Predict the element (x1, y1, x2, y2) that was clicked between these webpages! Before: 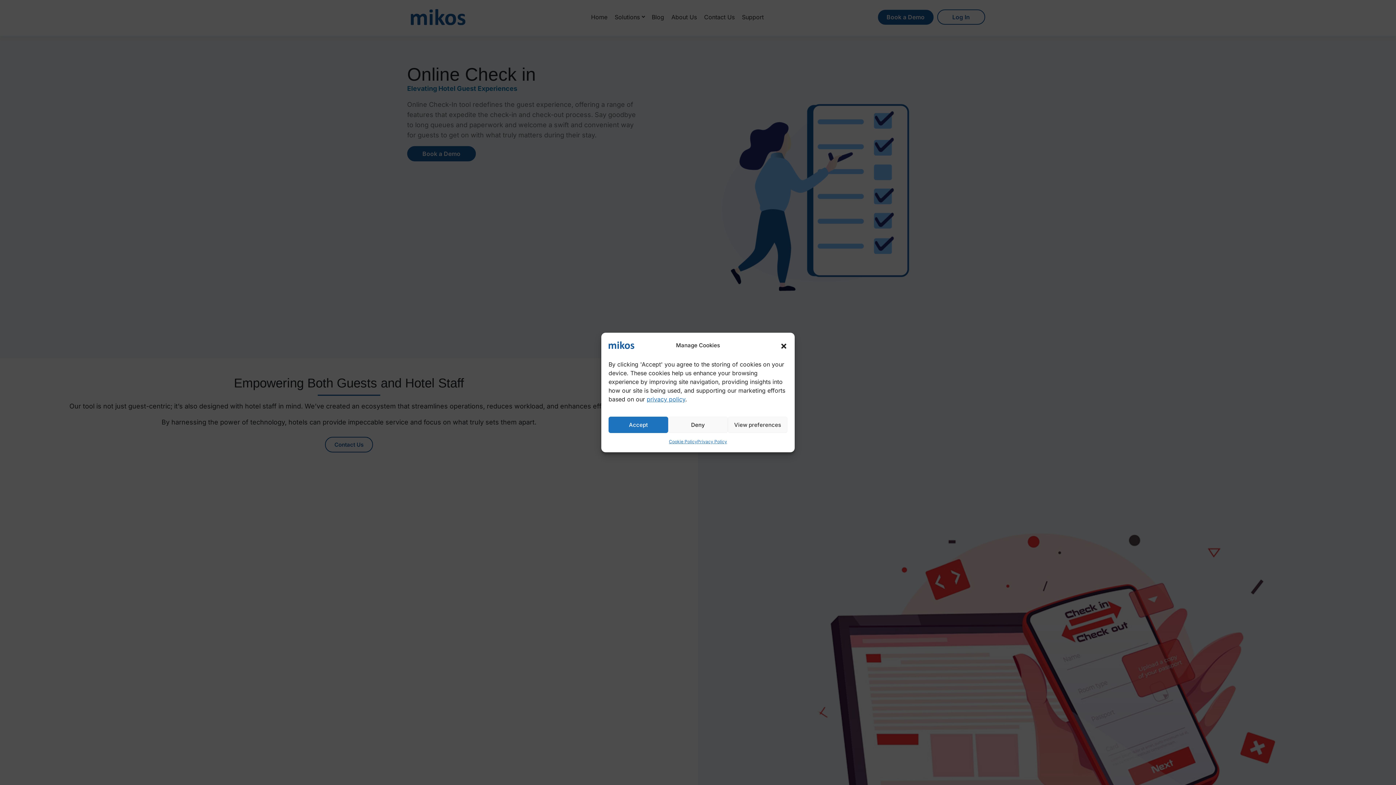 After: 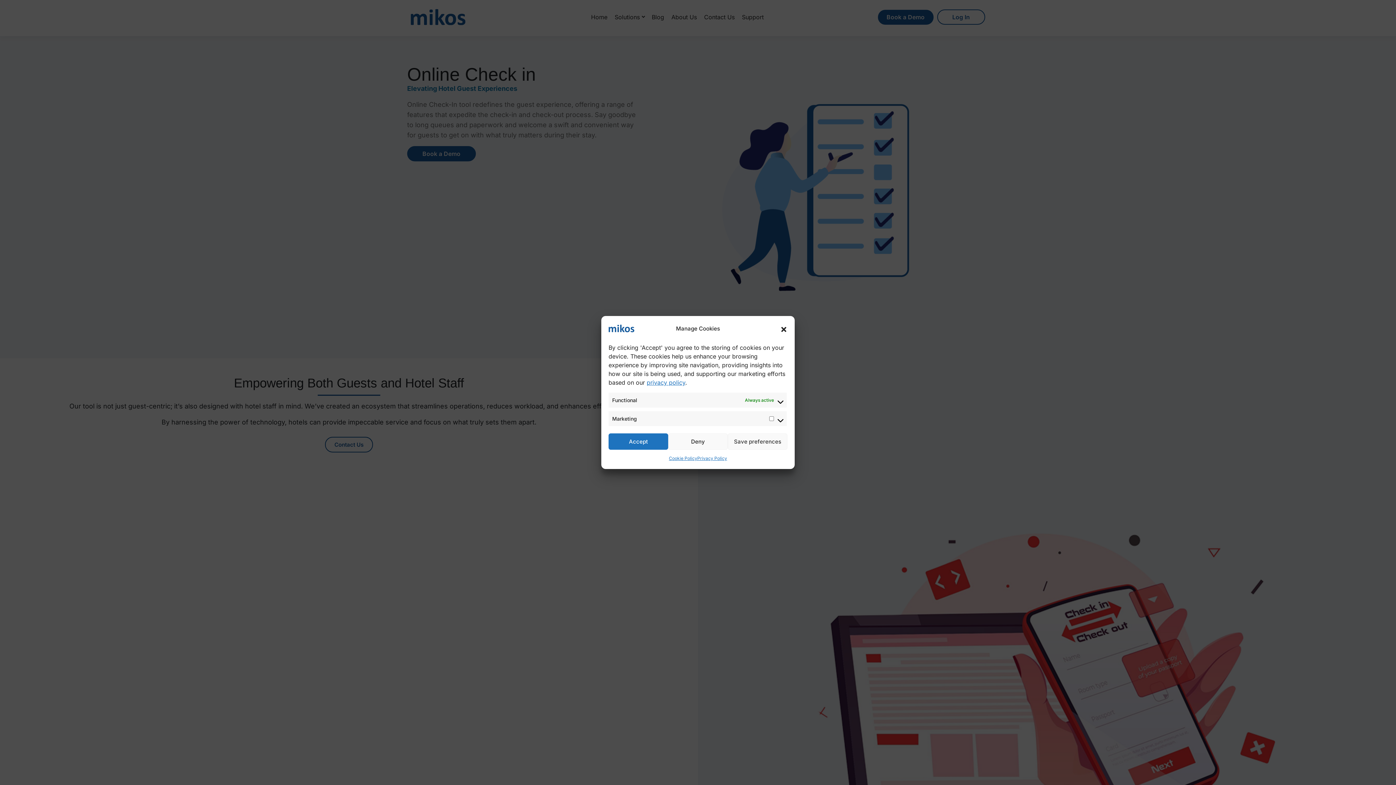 Action: bbox: (727, 416, 787, 433) label: View preferences